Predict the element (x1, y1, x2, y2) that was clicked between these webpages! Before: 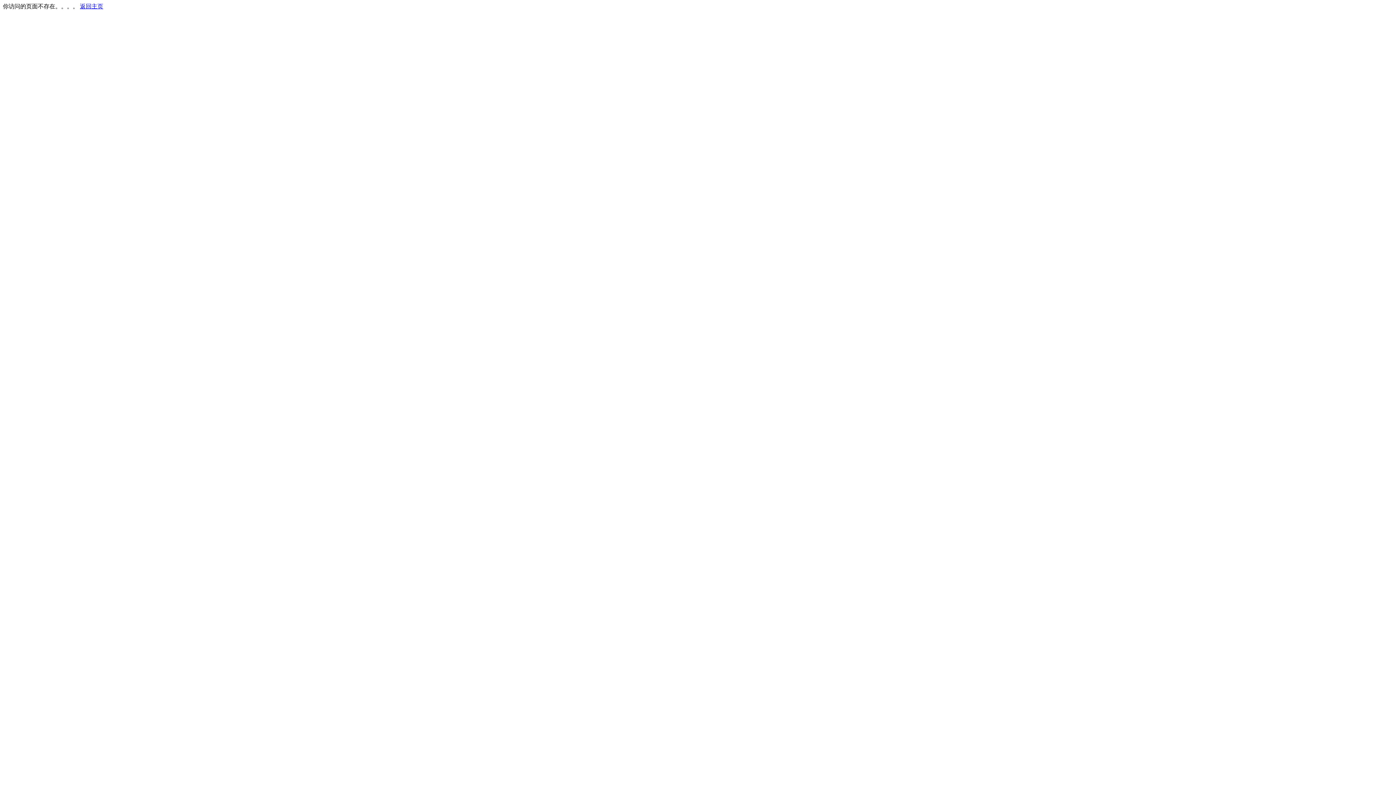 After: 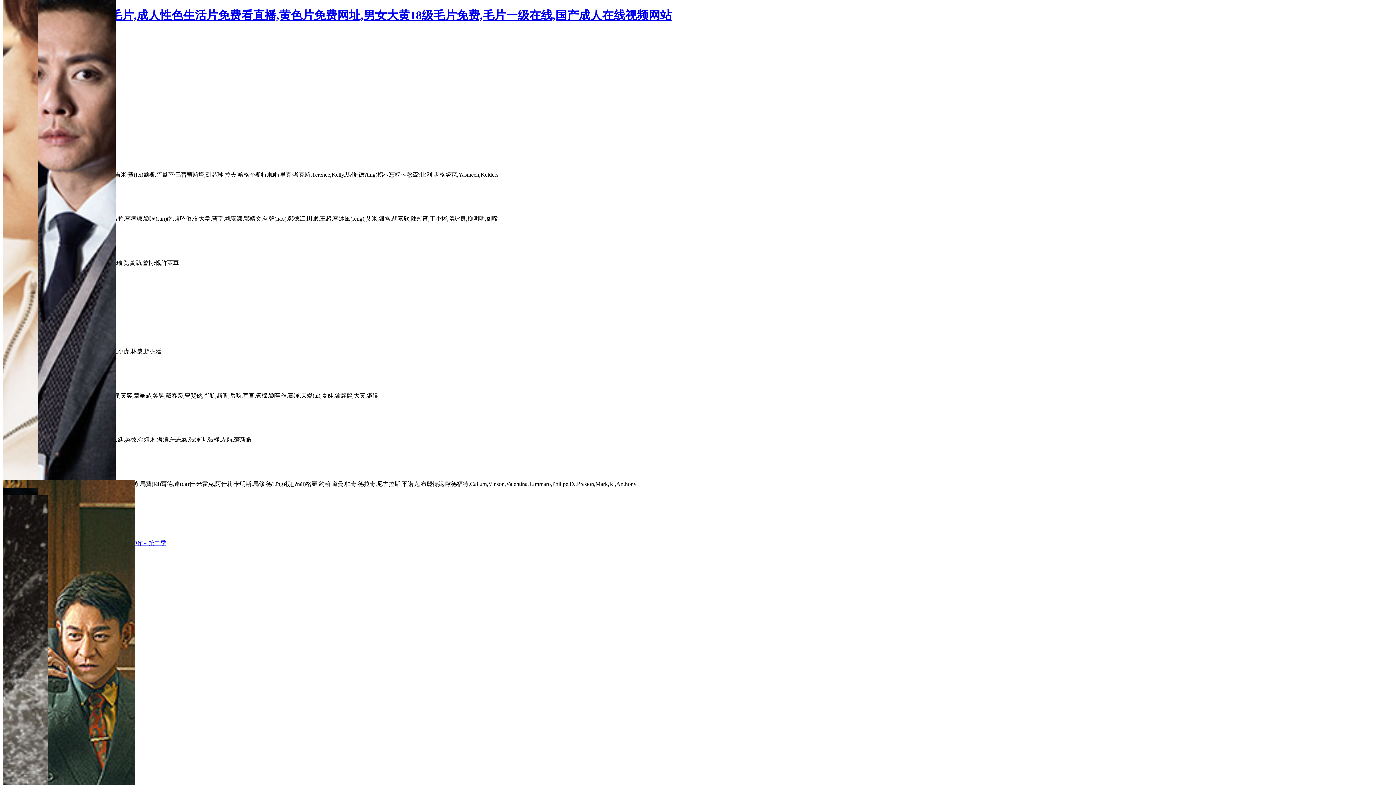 Action: label: 返回主页 bbox: (80, 3, 103, 9)